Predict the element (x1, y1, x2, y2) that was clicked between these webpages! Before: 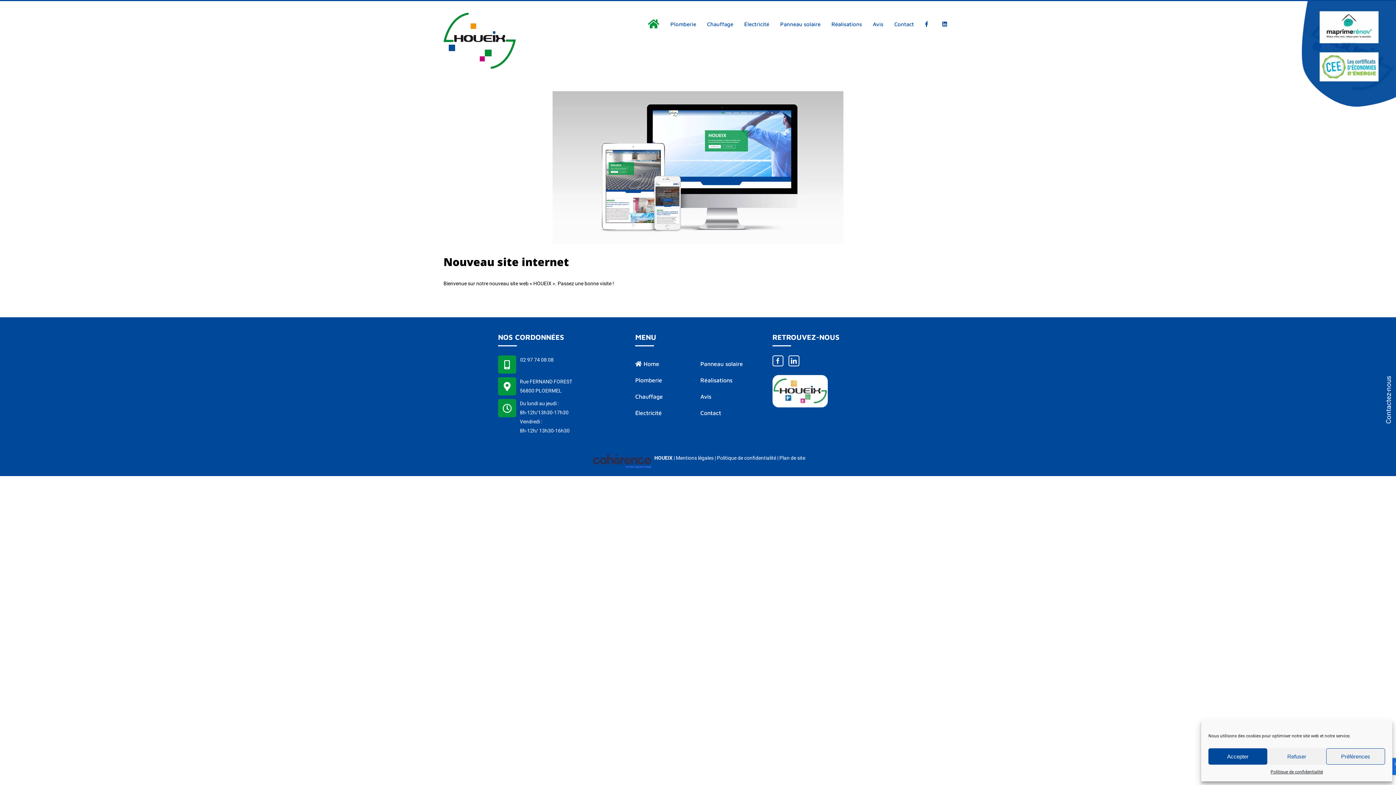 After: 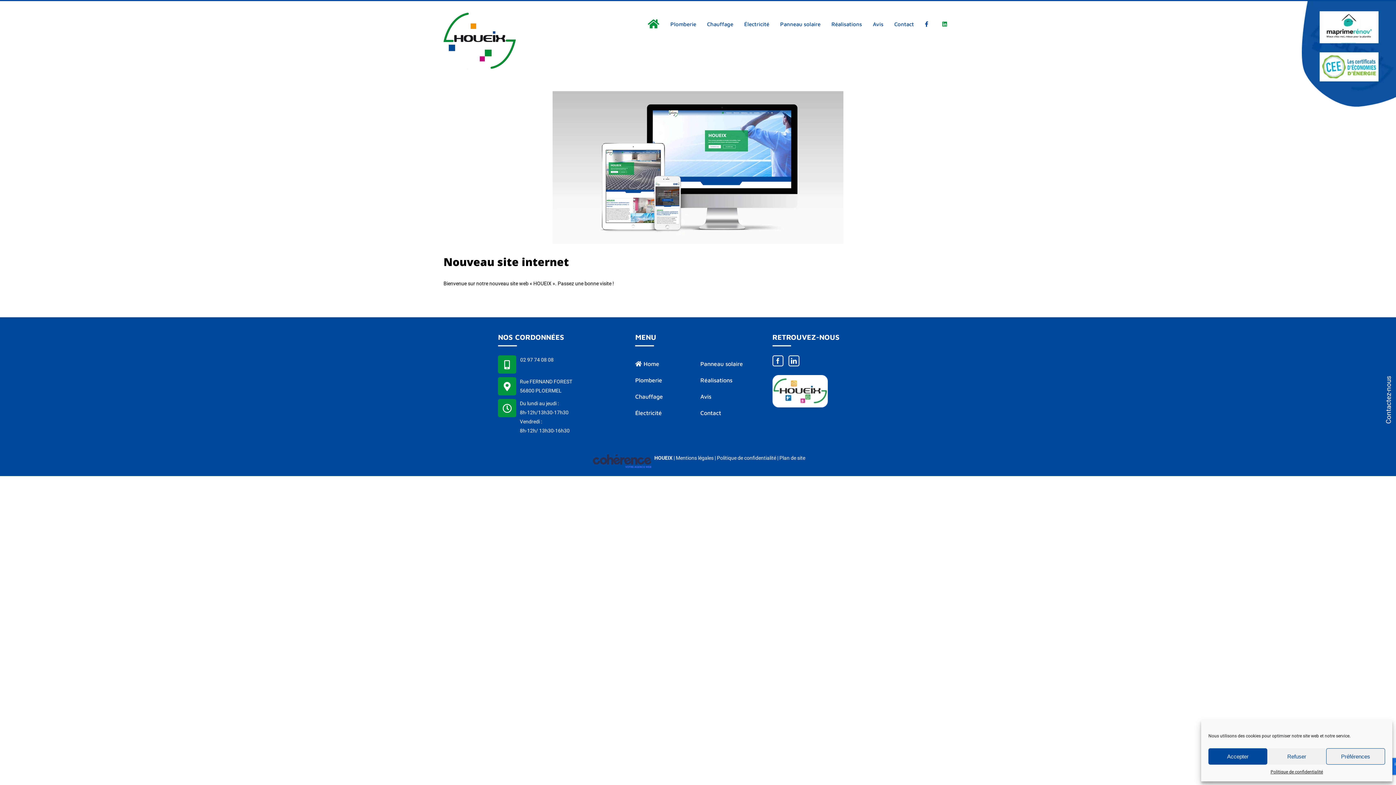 Action: bbox: (937, 8, 952, 39)